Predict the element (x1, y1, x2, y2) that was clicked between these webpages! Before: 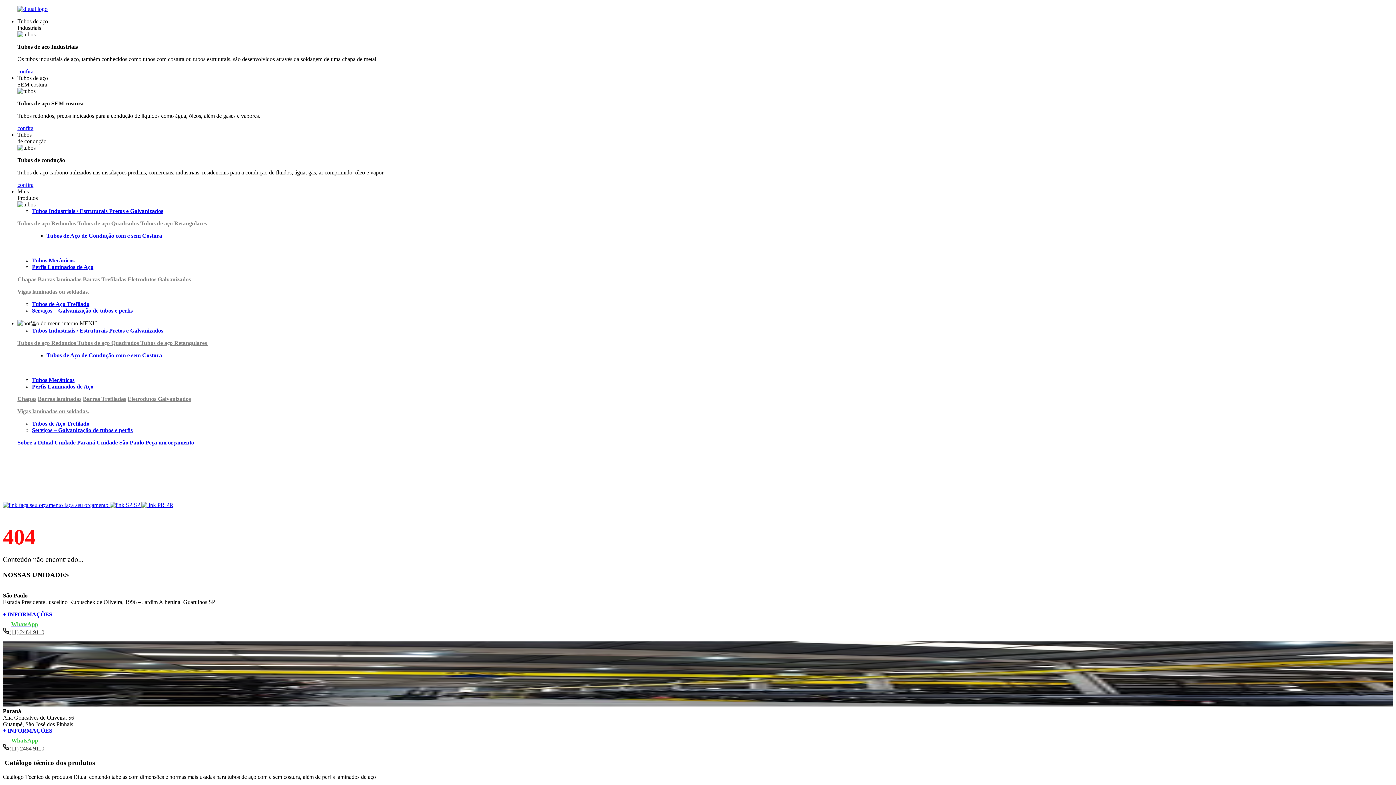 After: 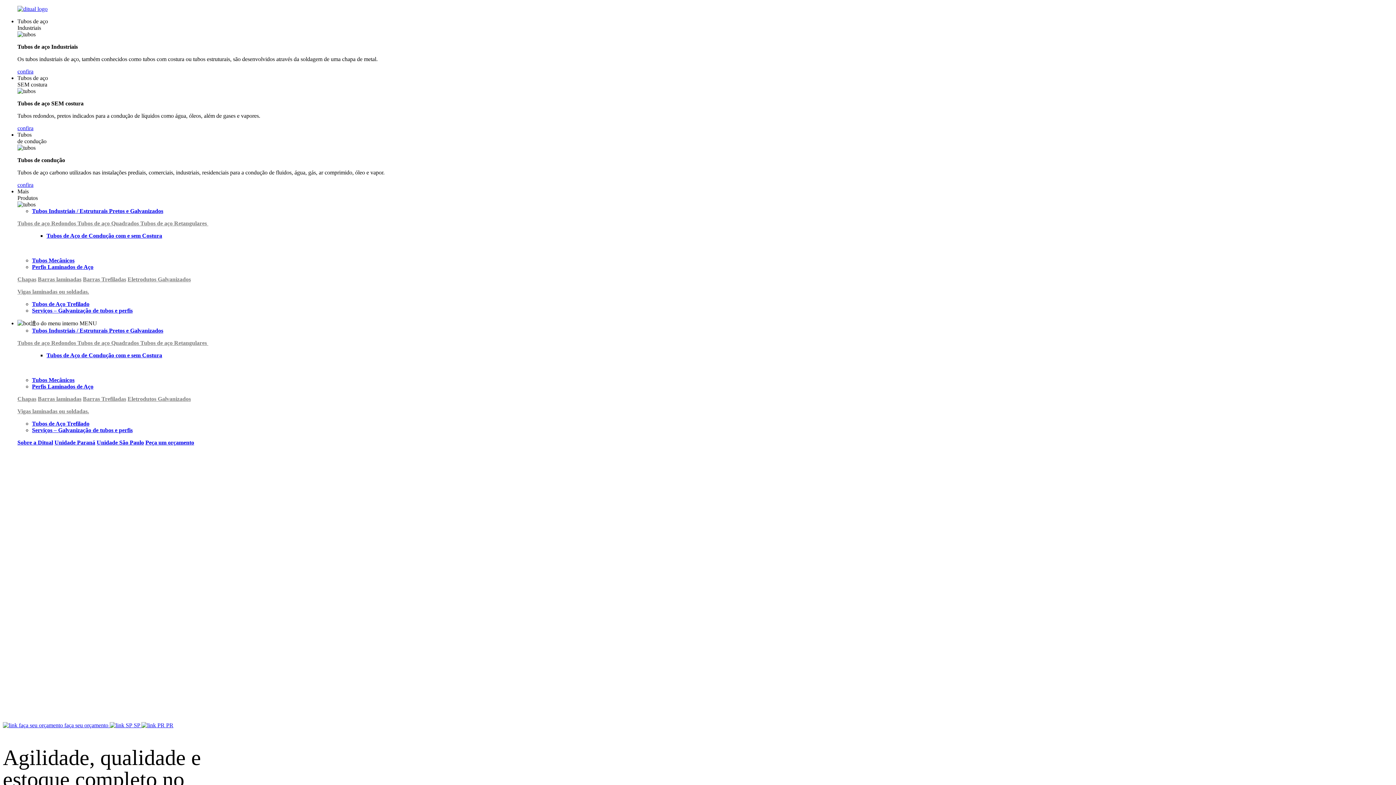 Action: bbox: (2, 611, 52, 617) label: + INFORMAÇÕES